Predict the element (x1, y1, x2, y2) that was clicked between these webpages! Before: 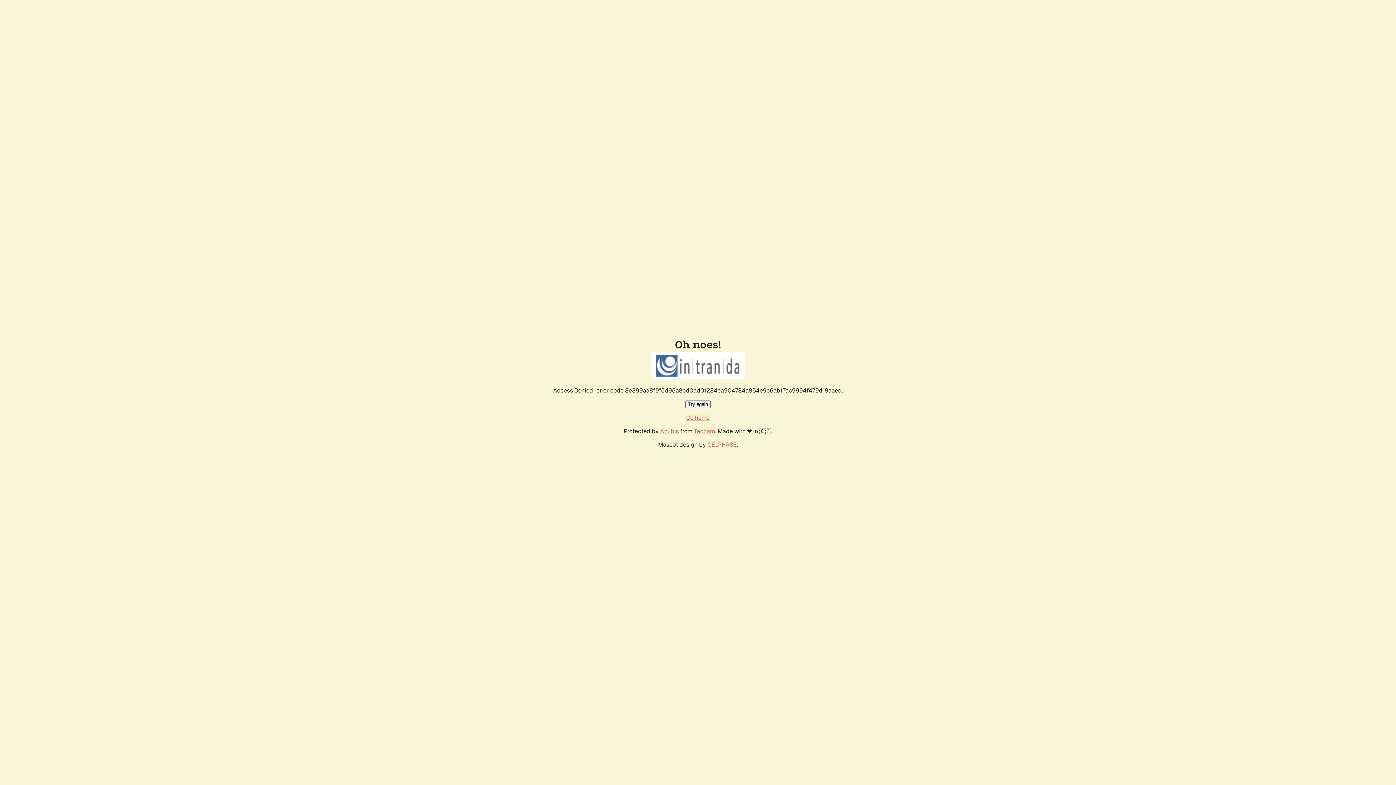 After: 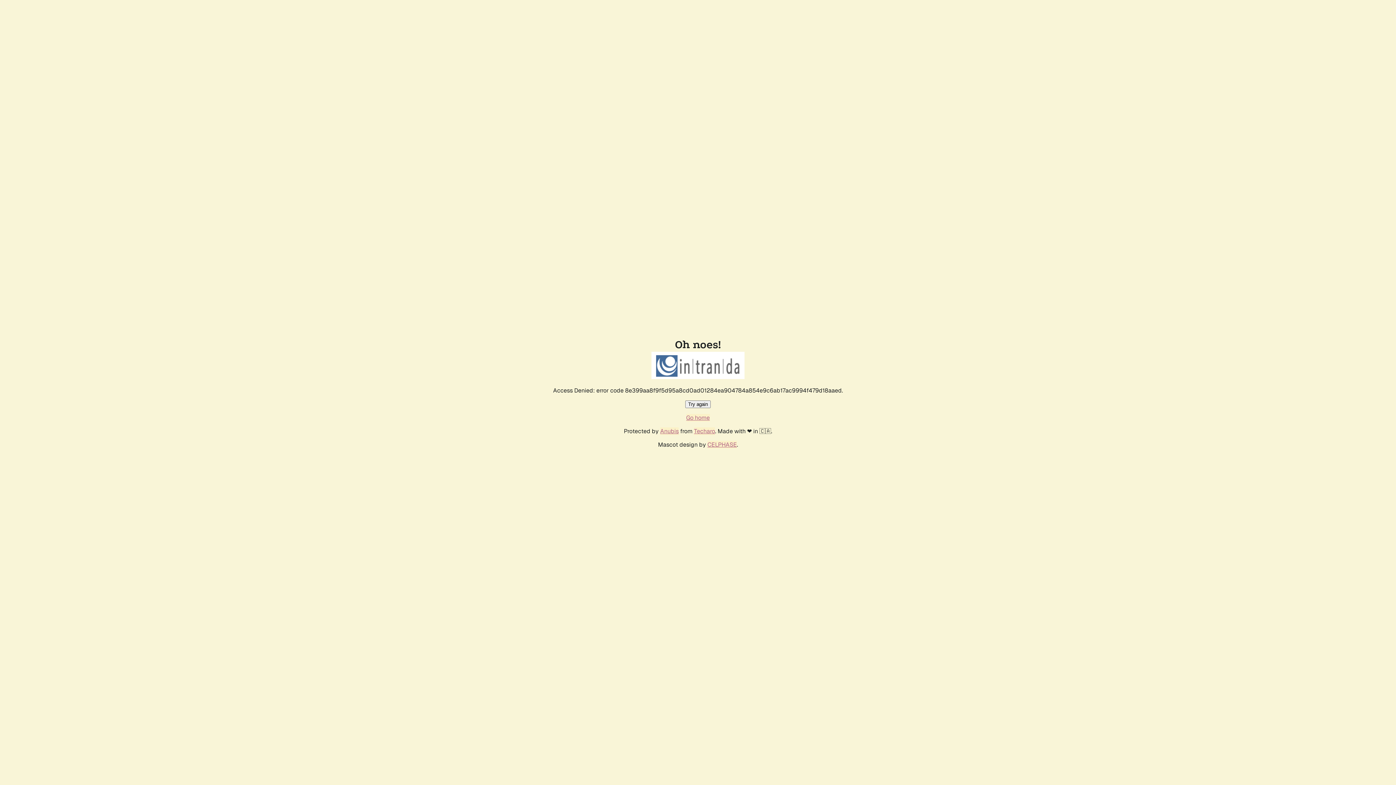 Action: bbox: (685, 400, 710, 408) label: Try again